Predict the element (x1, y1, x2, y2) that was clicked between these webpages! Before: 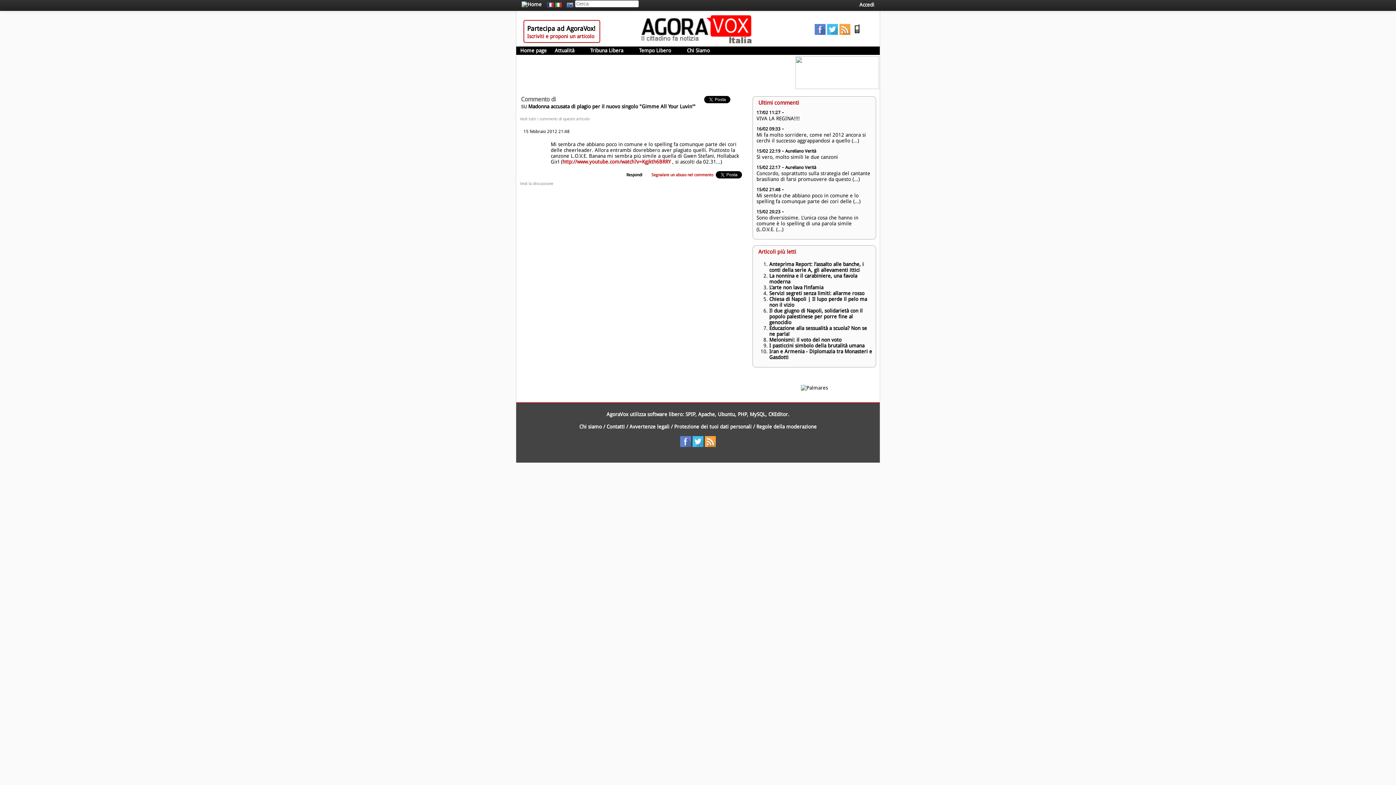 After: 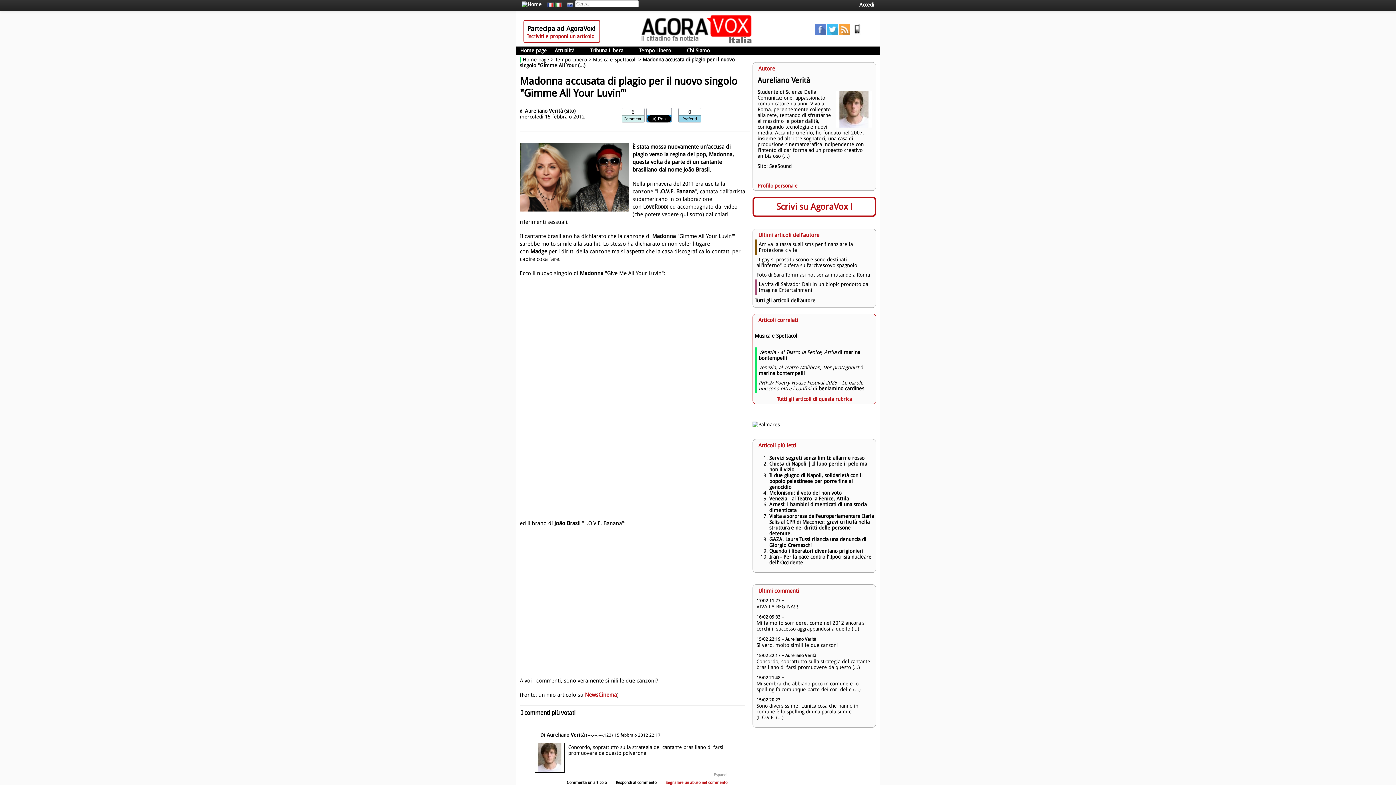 Action: bbox: (528, 103, 695, 109) label: Madonna accusata di plagio per il nuovo singolo "Gimme All Your Luvin'"